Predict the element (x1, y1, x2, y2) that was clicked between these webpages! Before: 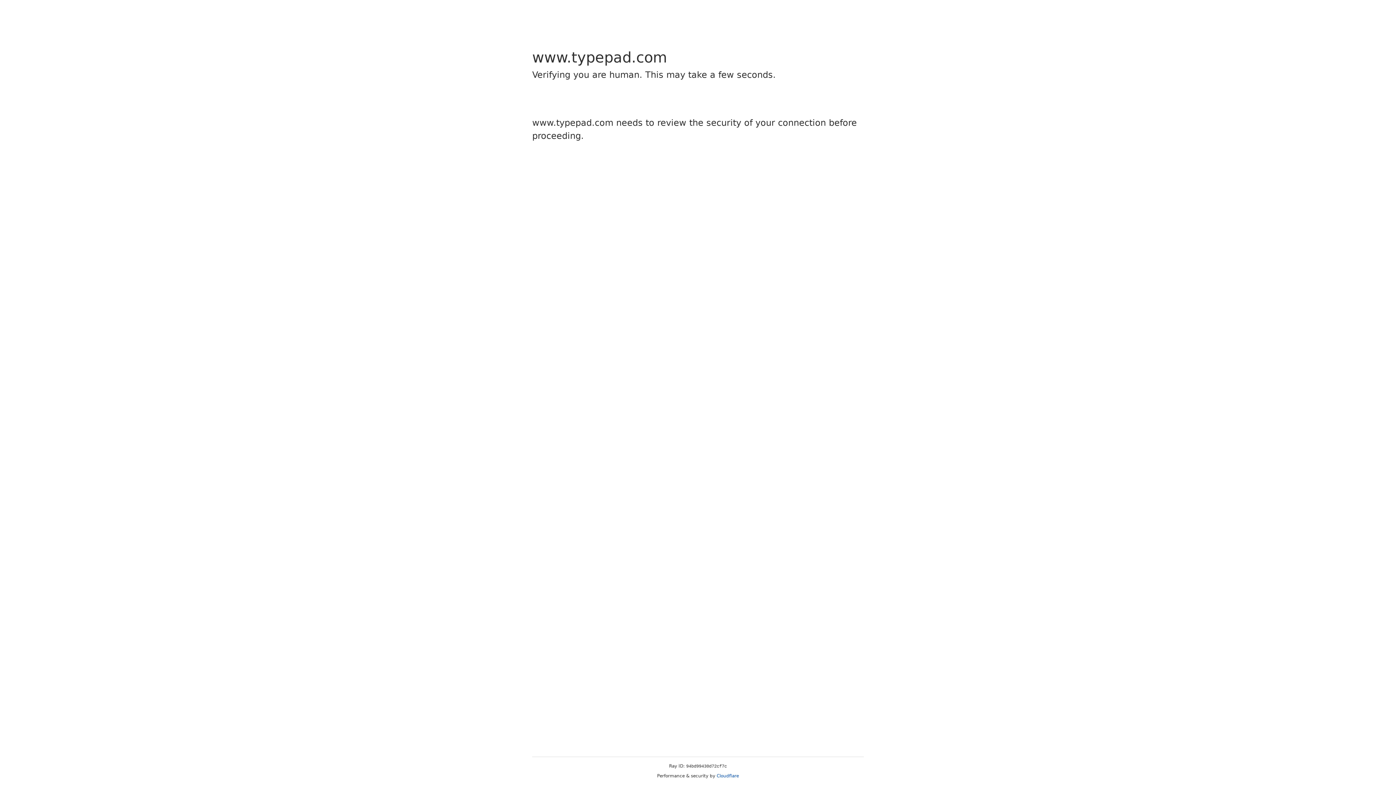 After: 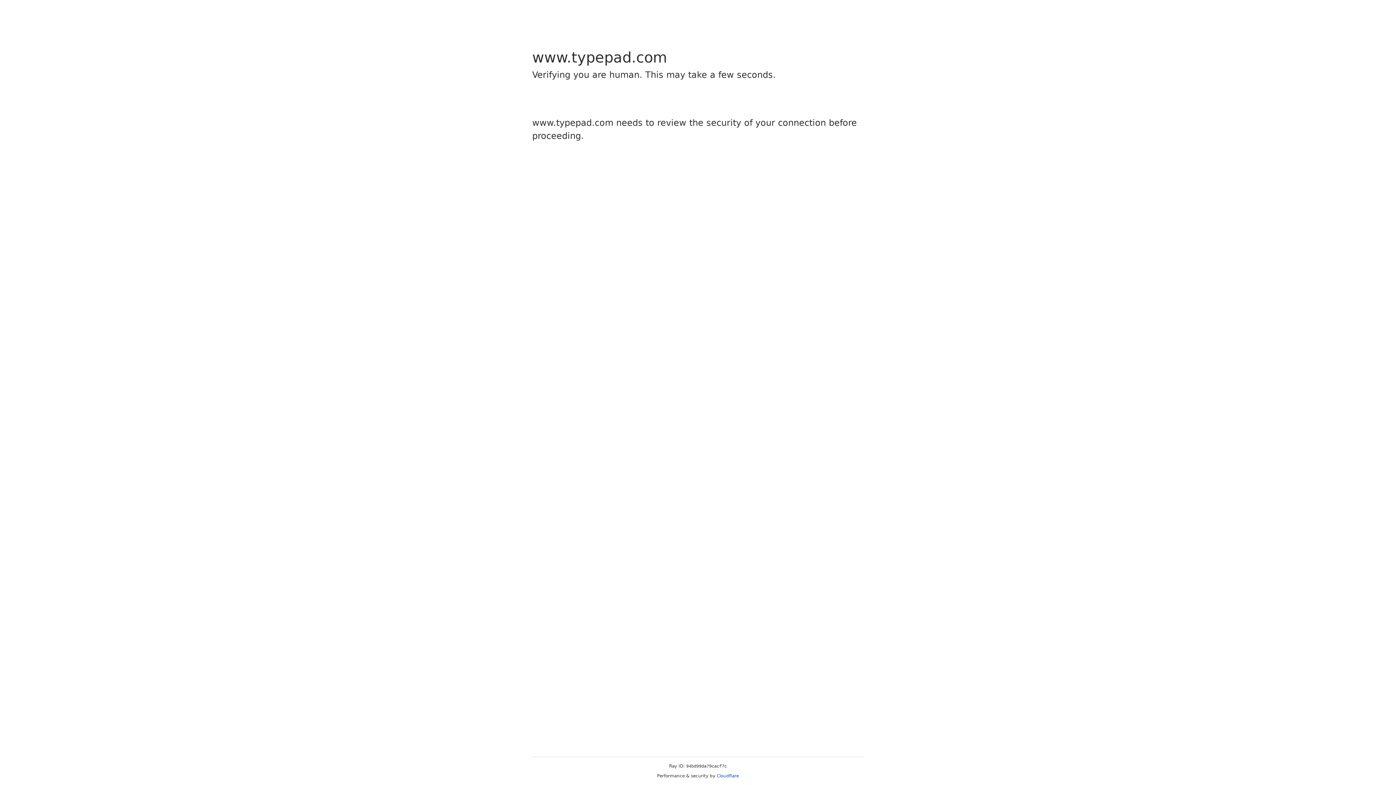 Action: bbox: (716, 773, 739, 778) label: Cloudflare